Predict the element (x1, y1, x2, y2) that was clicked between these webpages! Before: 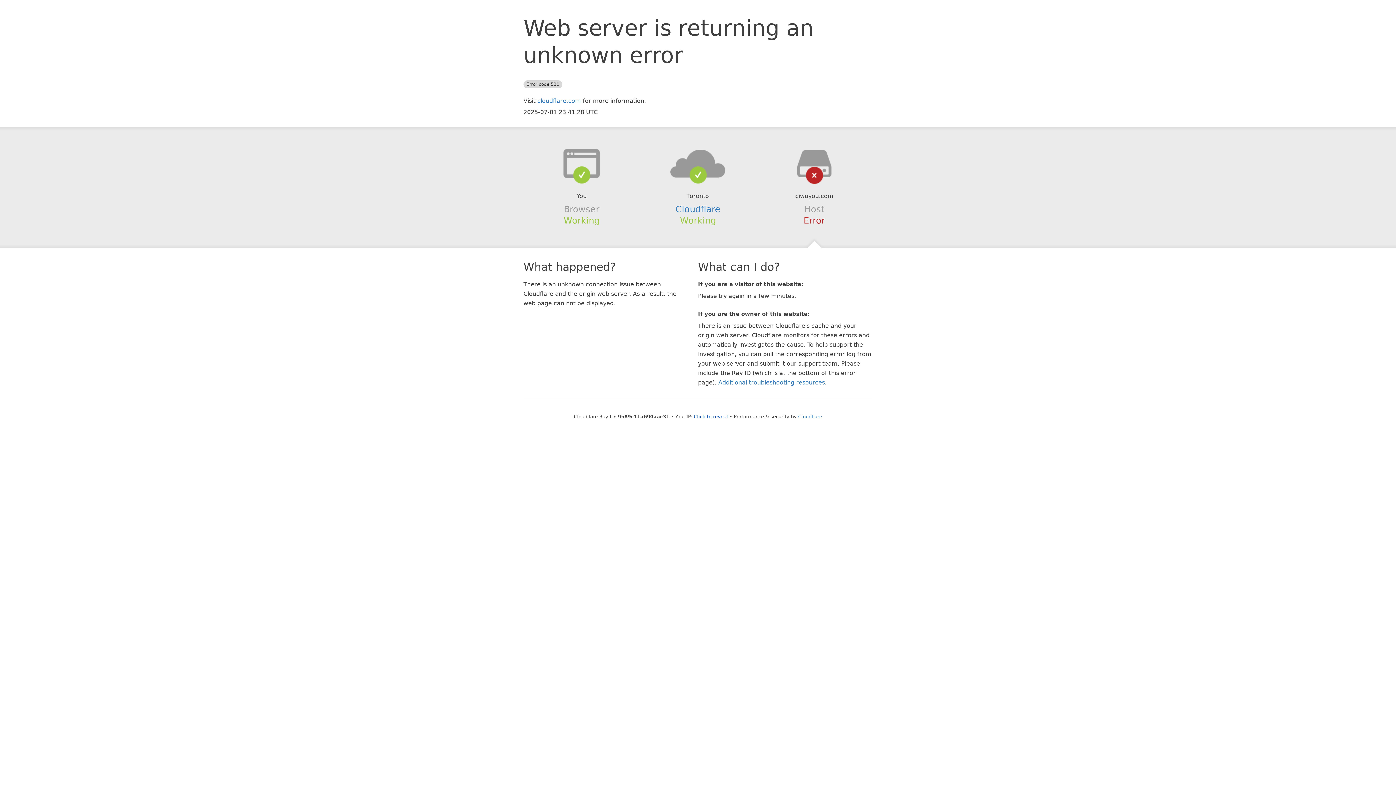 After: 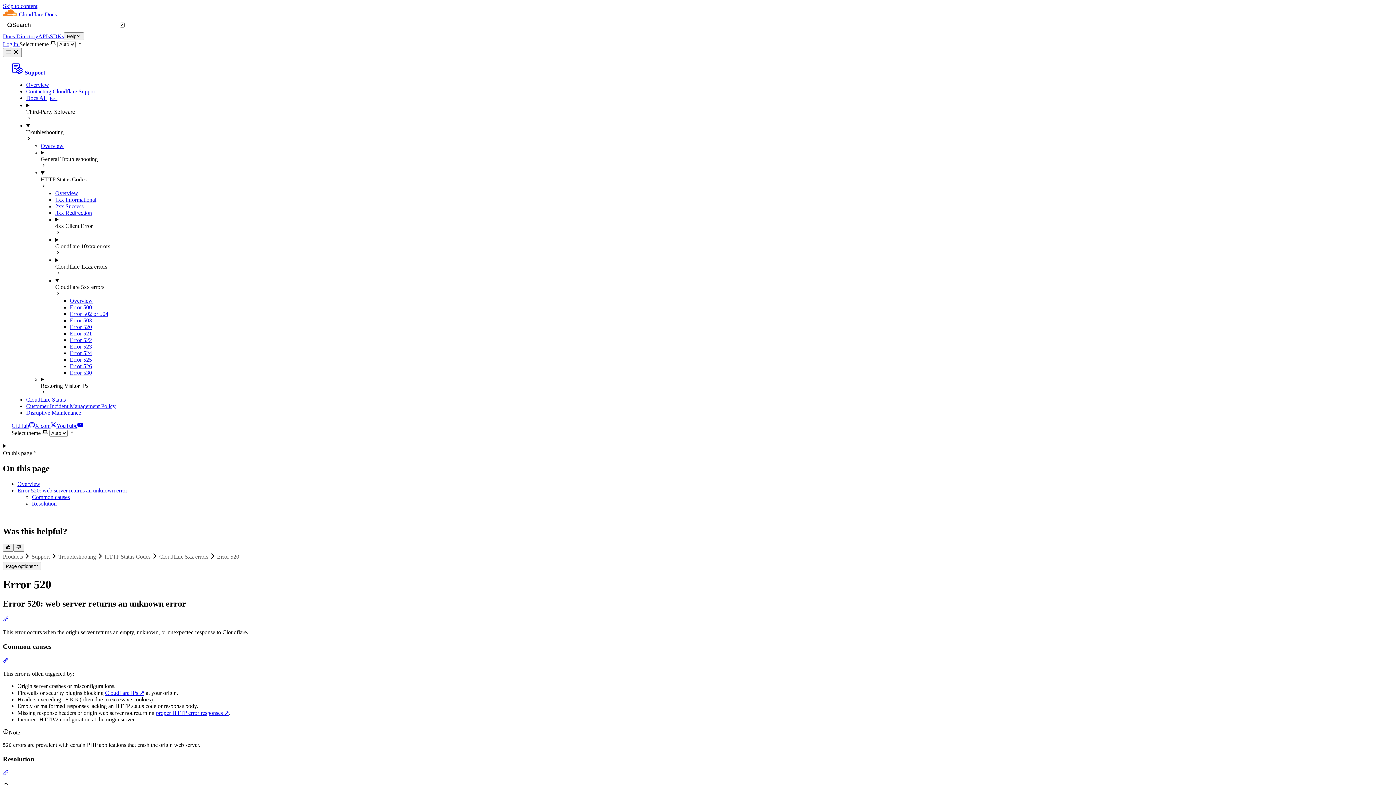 Action: label: Additional troubleshooting resources bbox: (718, 379, 825, 386)